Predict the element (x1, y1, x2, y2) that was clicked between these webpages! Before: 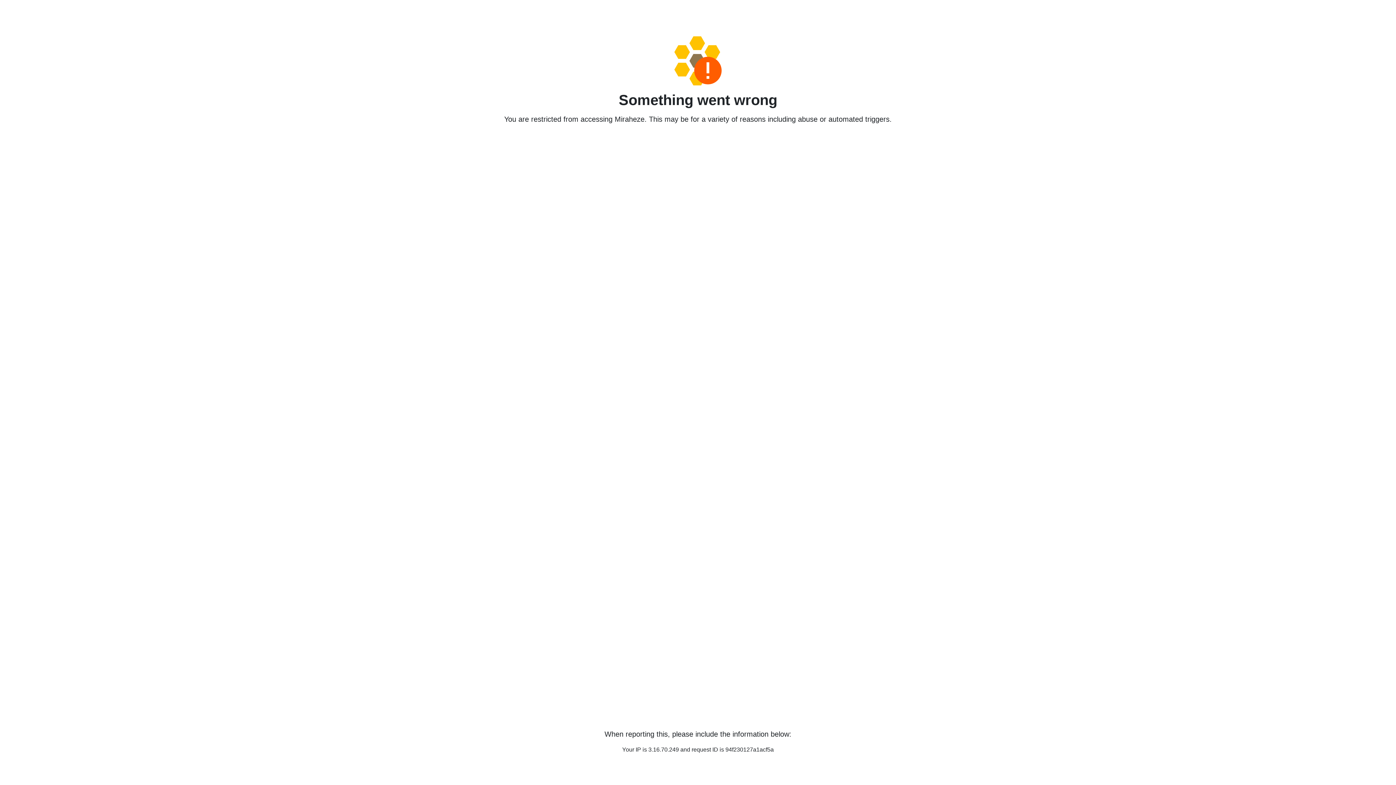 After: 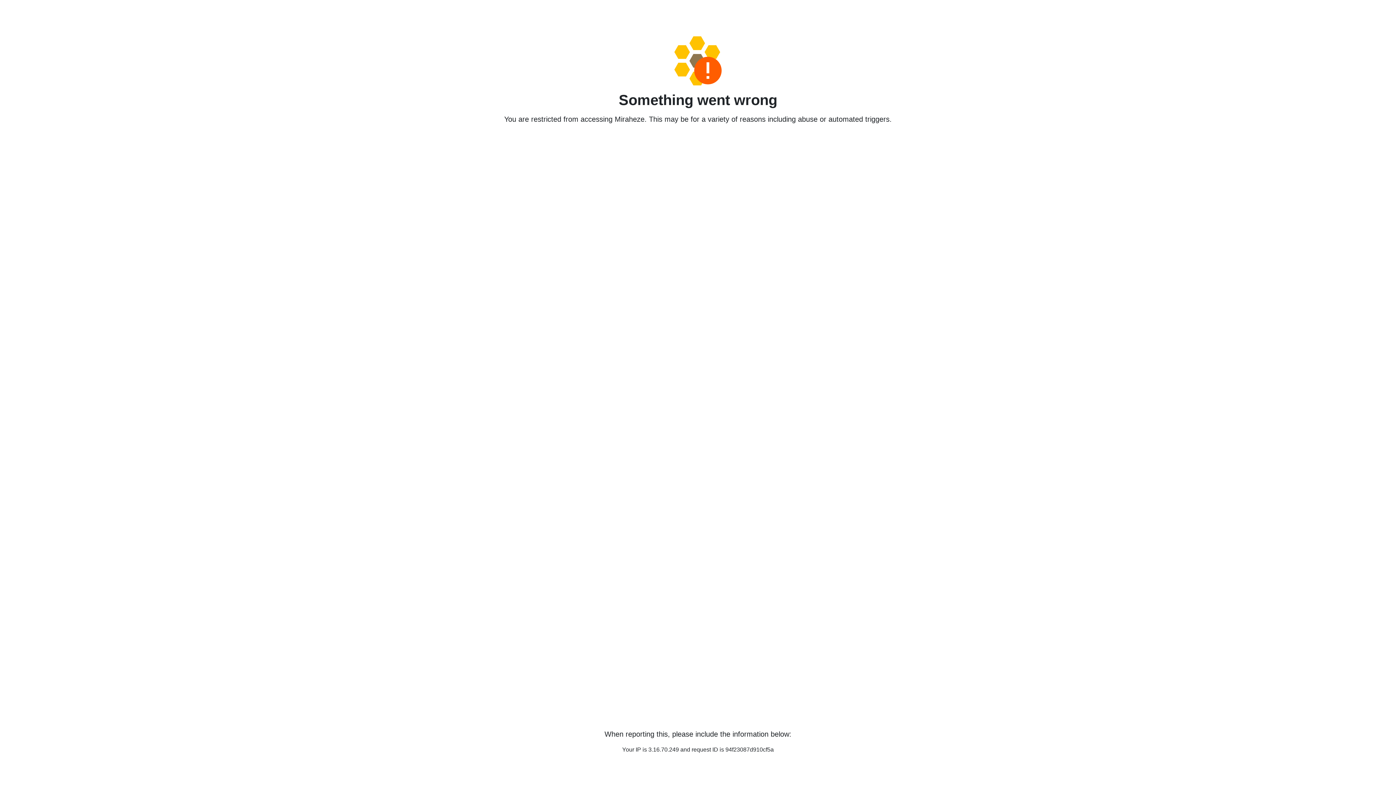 Action: bbox: (458, 36, 938, 85)